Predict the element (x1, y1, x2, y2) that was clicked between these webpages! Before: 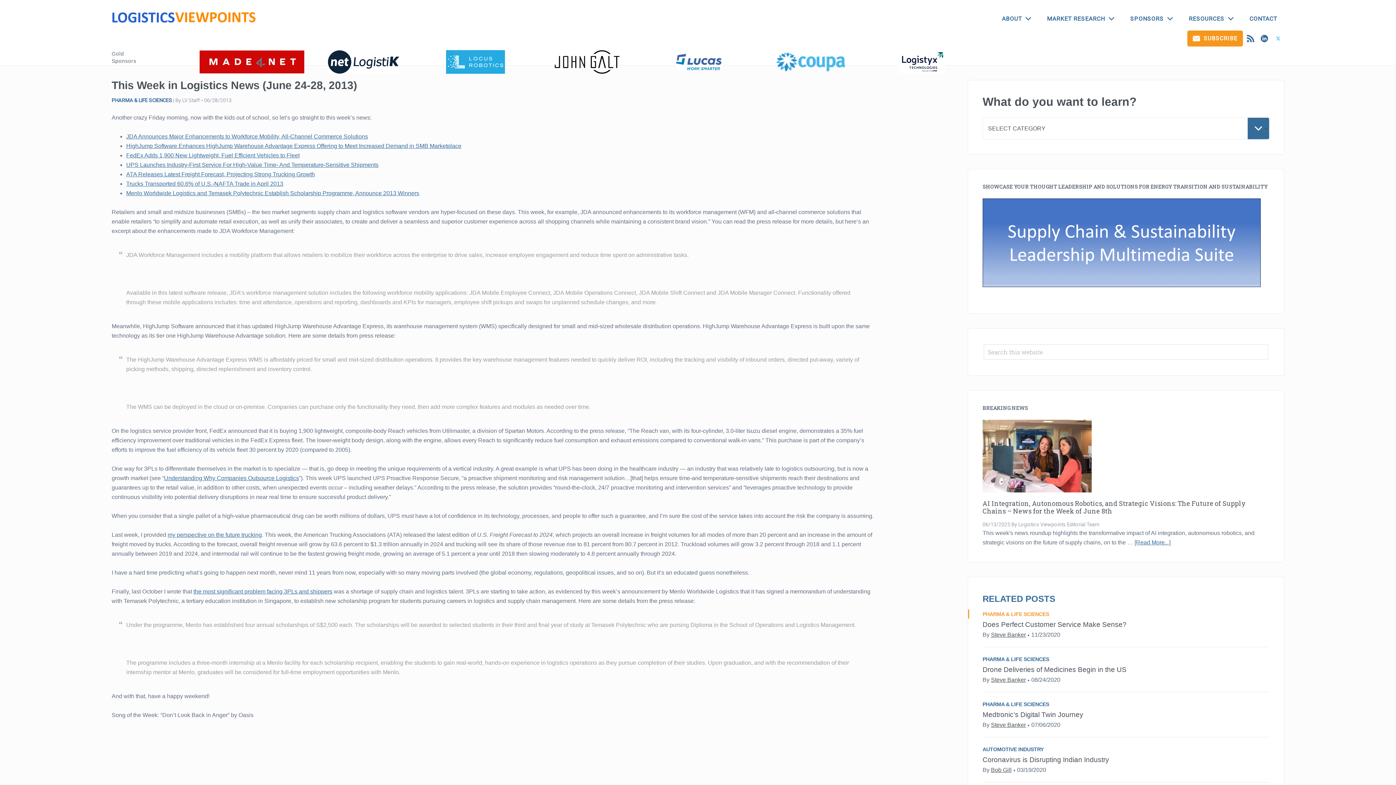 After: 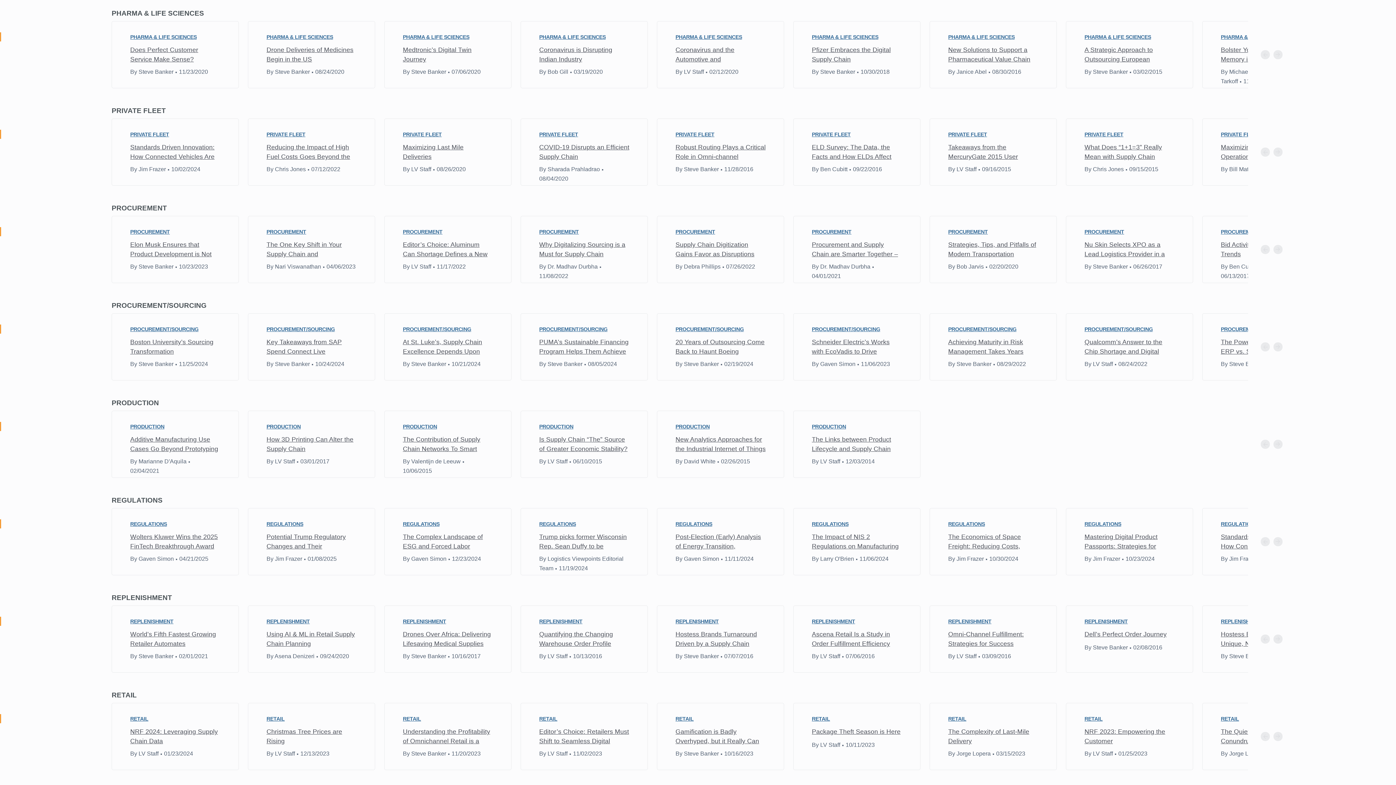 Action: bbox: (982, 656, 1049, 662) label: PHARMA & LIFE SCIENCES